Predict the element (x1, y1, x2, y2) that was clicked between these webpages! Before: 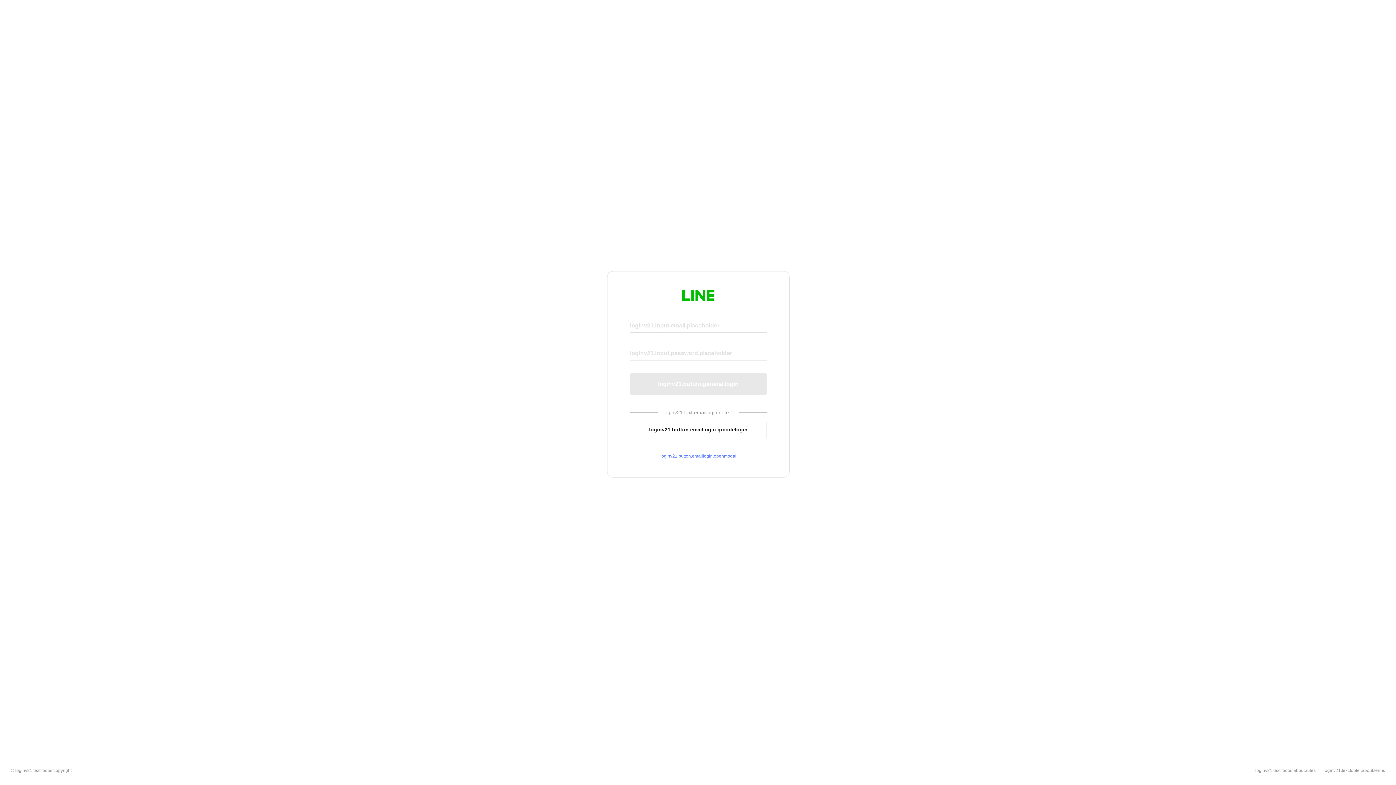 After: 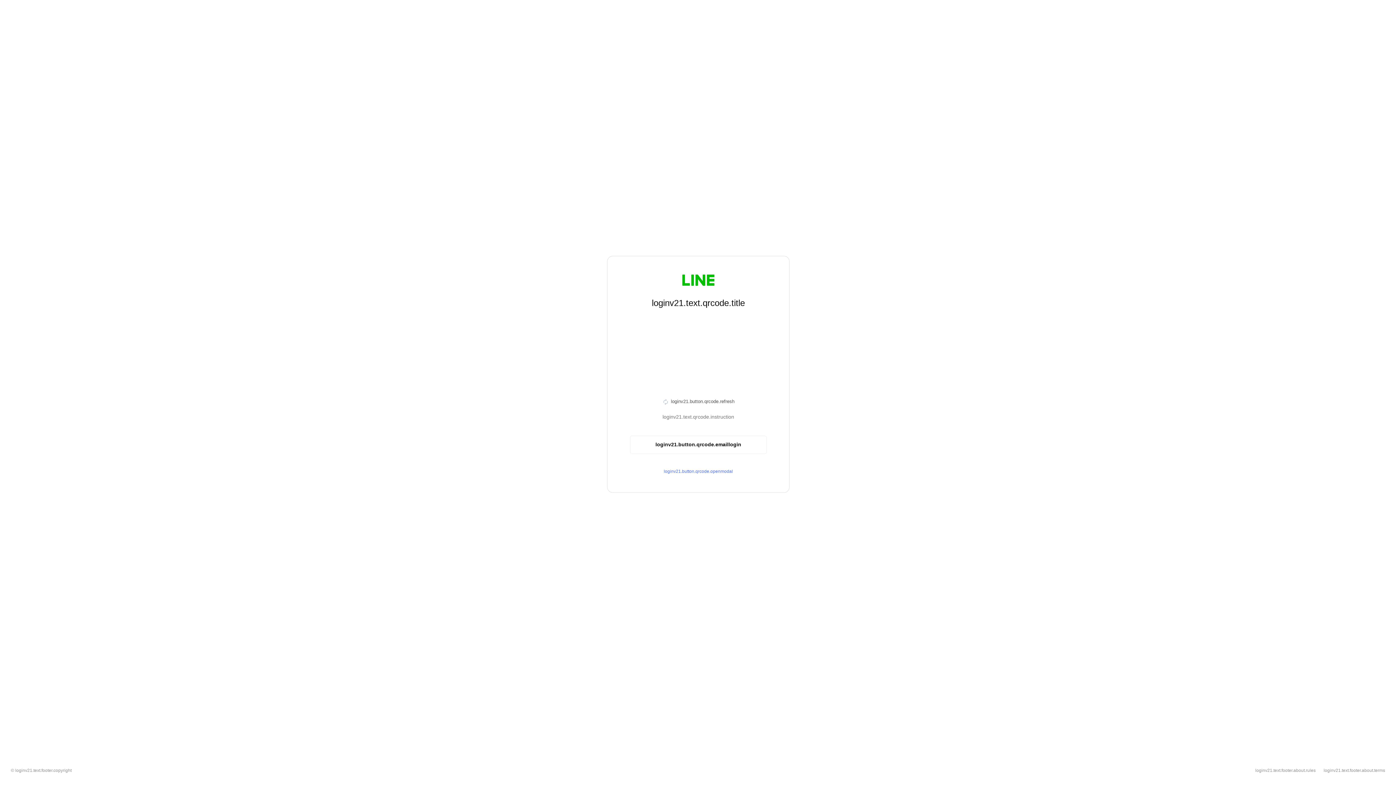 Action: label: loginv21.button.emaillogin.qrcodelogin bbox: (630, 420, 766, 439)